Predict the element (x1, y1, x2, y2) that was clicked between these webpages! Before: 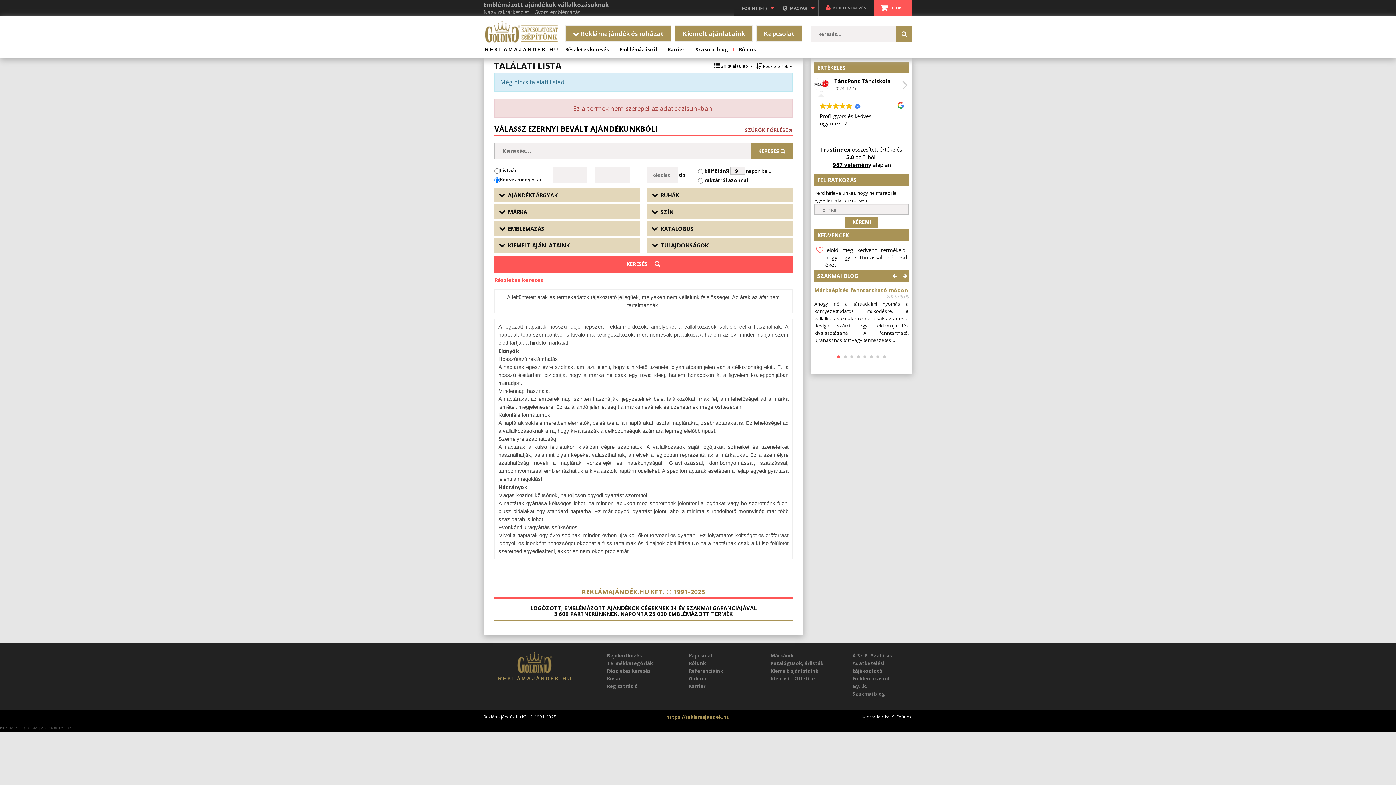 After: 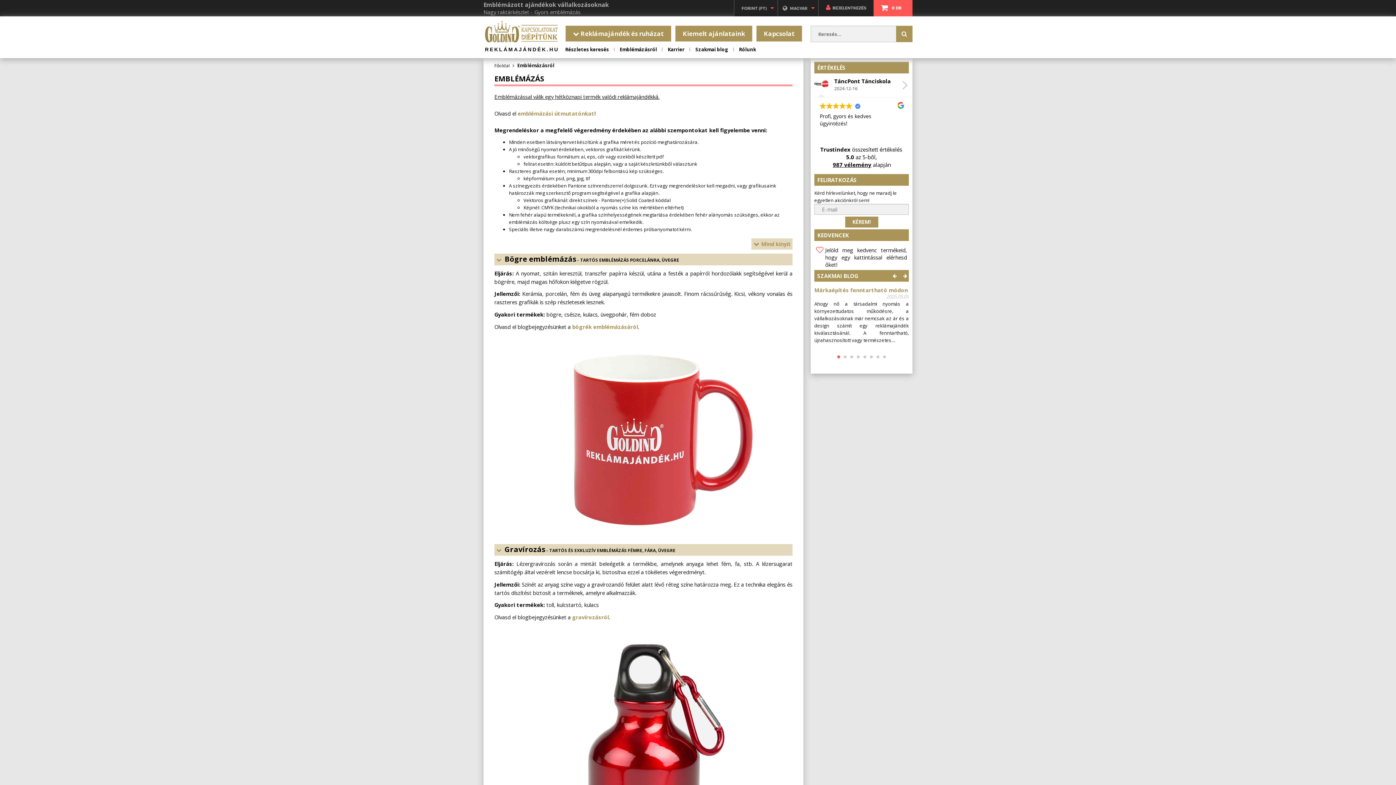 Action: bbox: (620, 46, 657, 52) label: Emblémázásról